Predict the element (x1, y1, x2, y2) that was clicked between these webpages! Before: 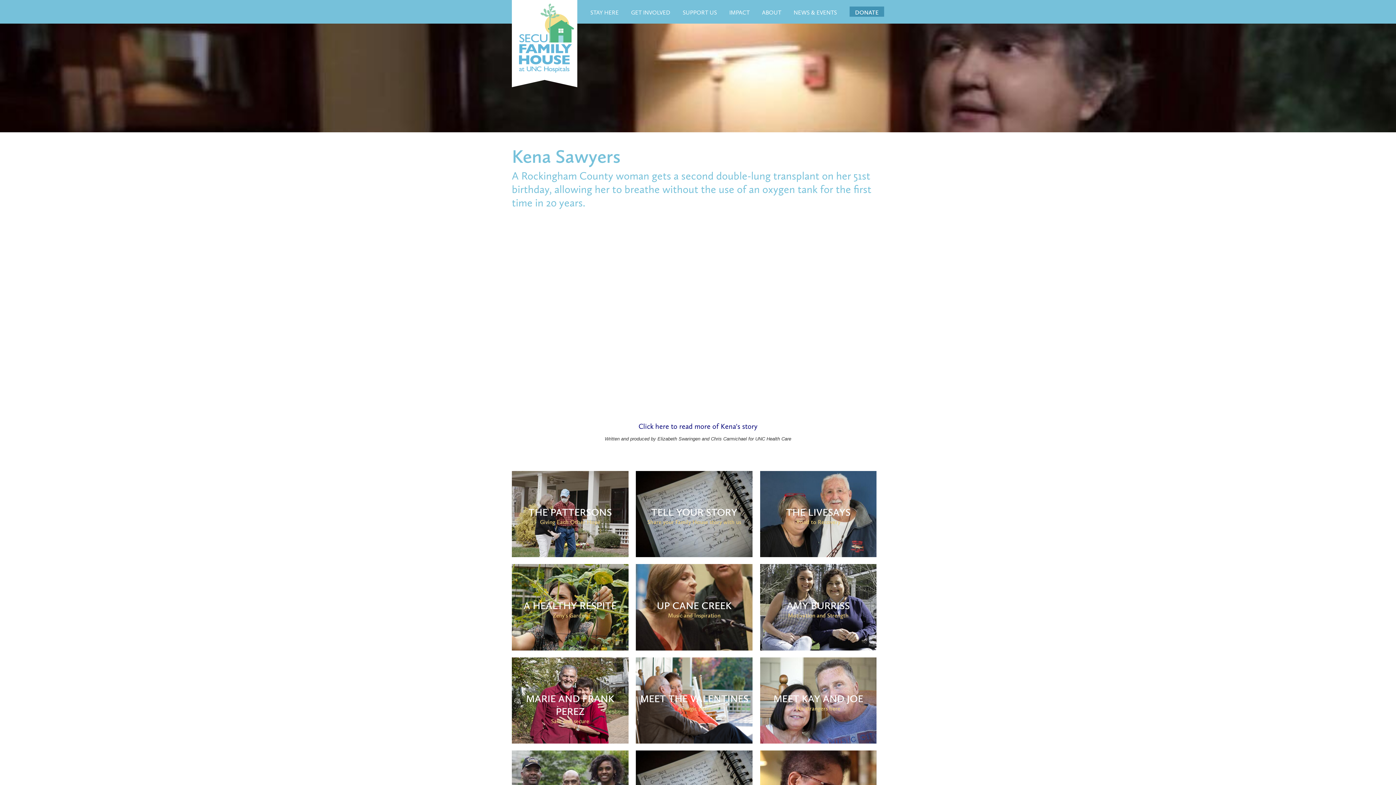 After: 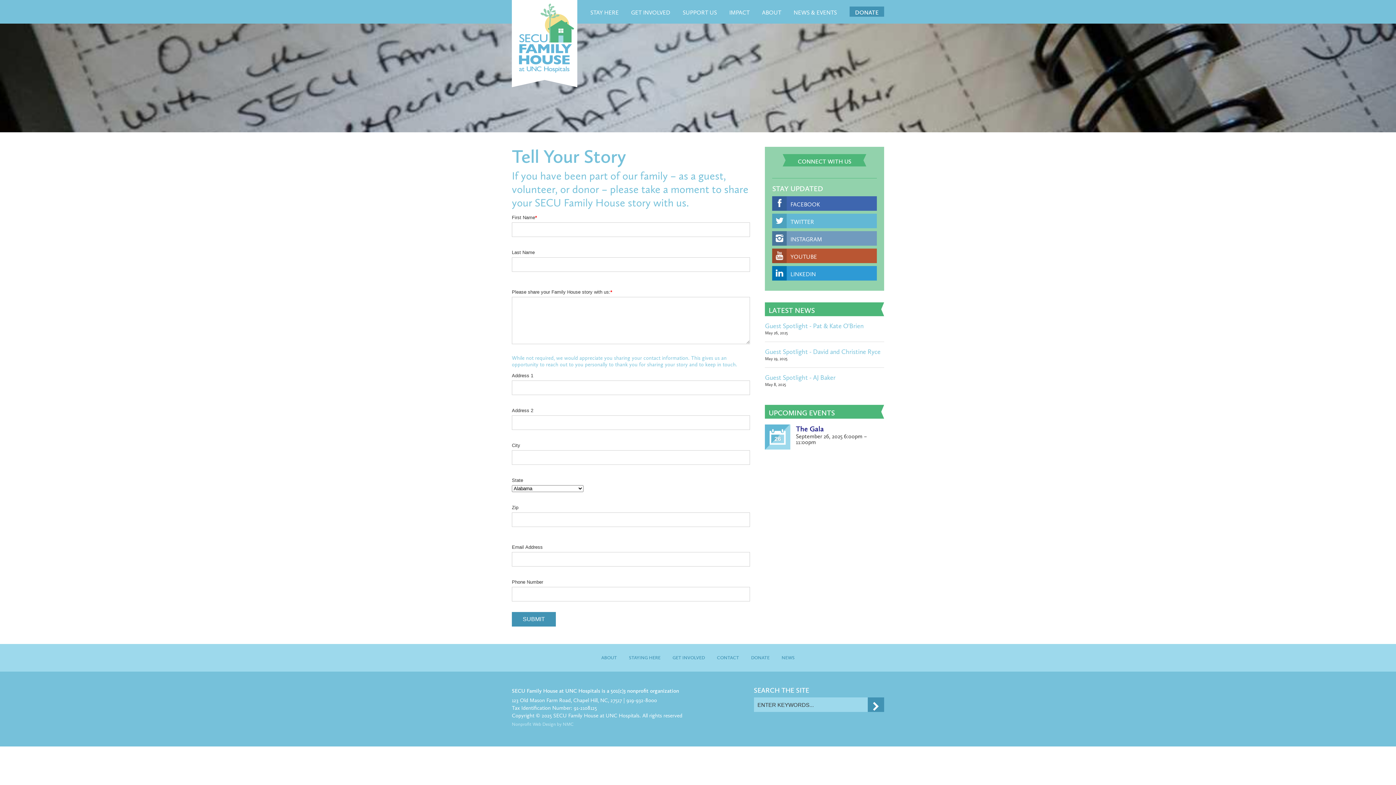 Action: label: TELL YOUR STORY
Share your Family House story with us bbox: (636, 471, 752, 558)